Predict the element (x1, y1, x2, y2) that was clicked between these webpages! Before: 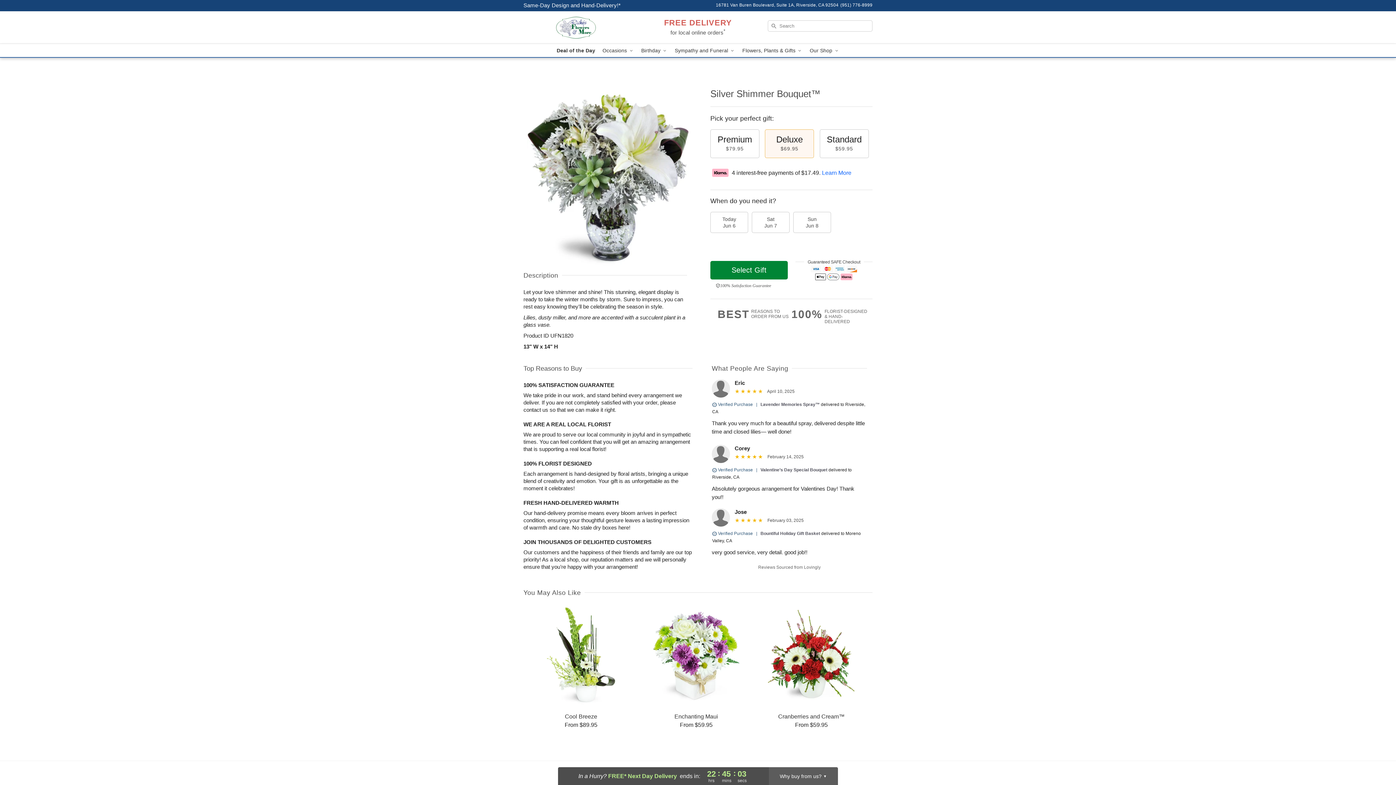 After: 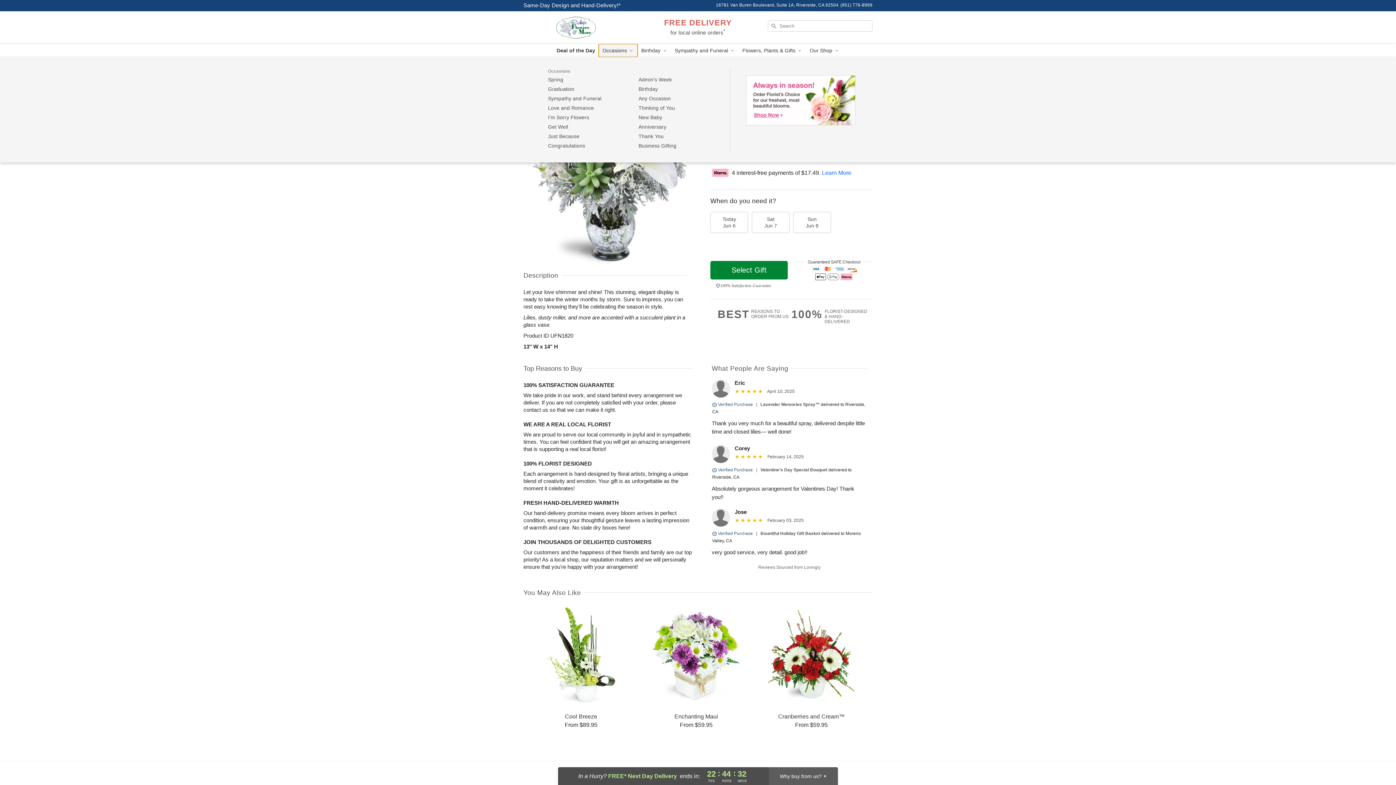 Action: label: Occasions  bbox: (599, 44, 637, 57)